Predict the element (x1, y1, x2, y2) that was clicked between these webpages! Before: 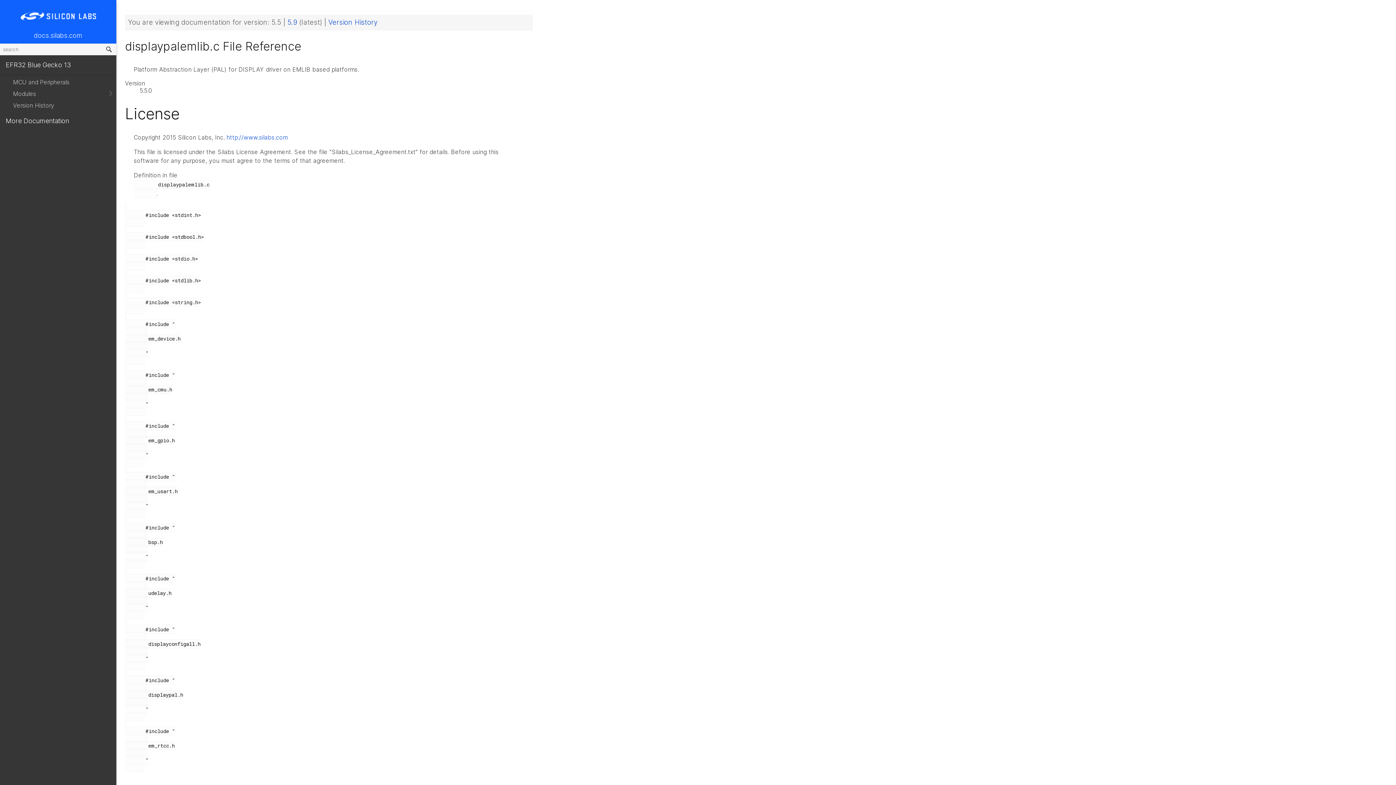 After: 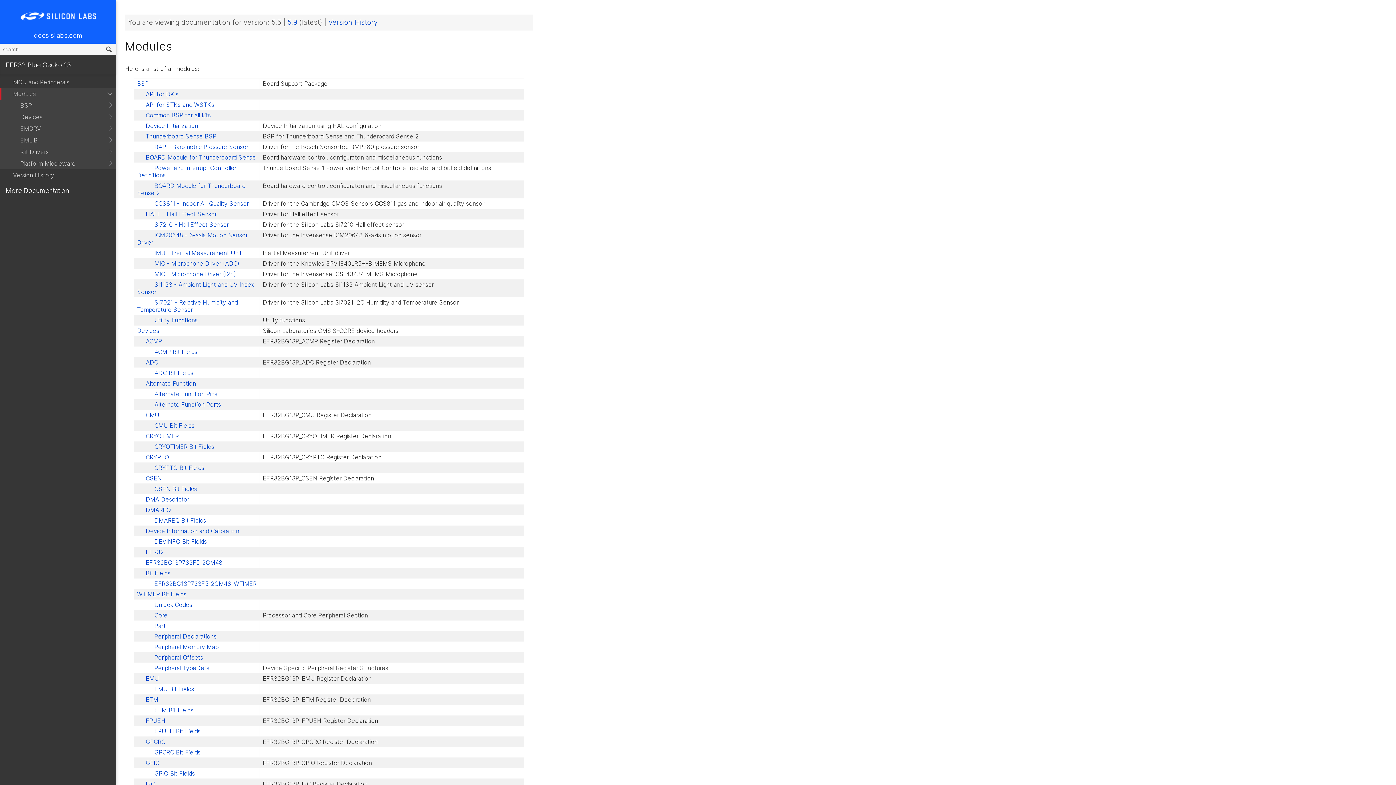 Action: label: Modules bbox: (0, 88, 116, 99)